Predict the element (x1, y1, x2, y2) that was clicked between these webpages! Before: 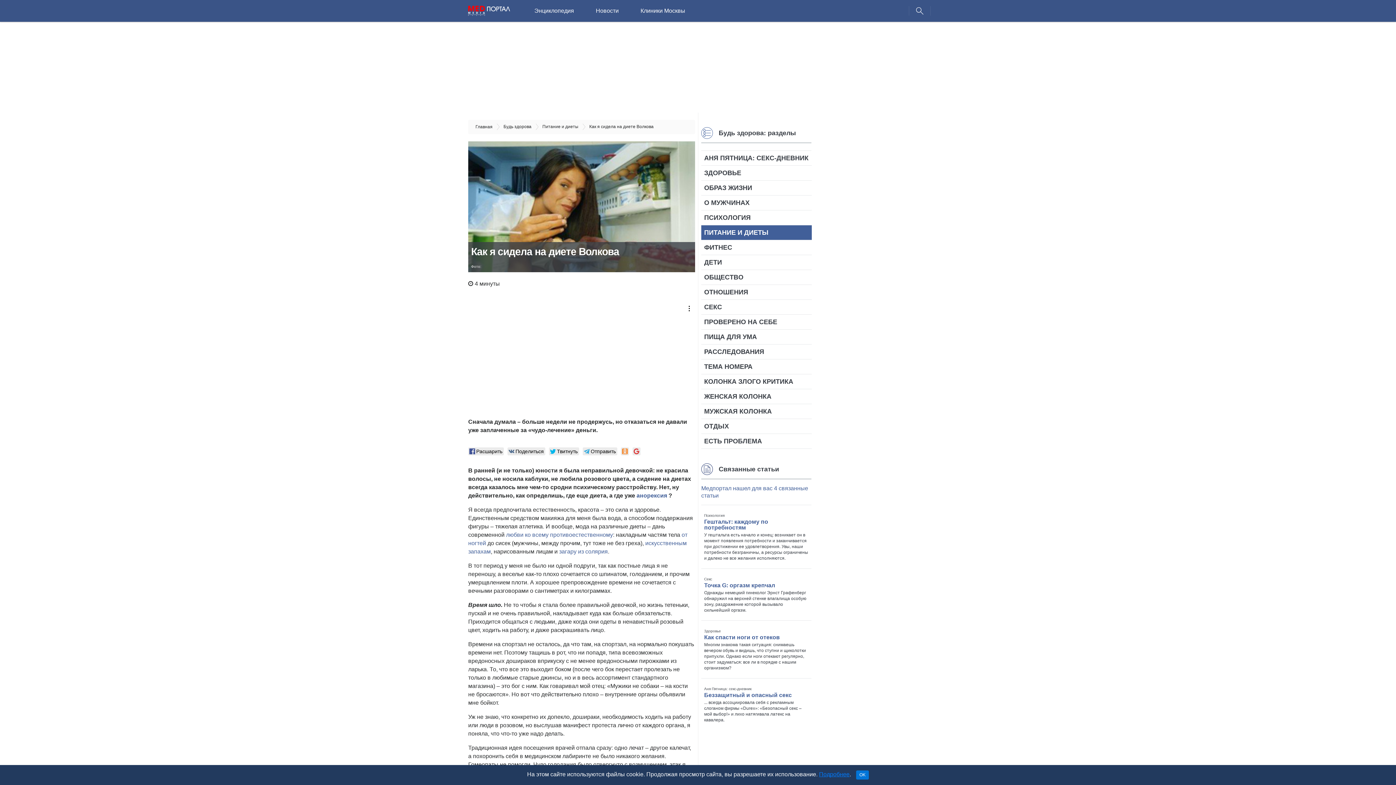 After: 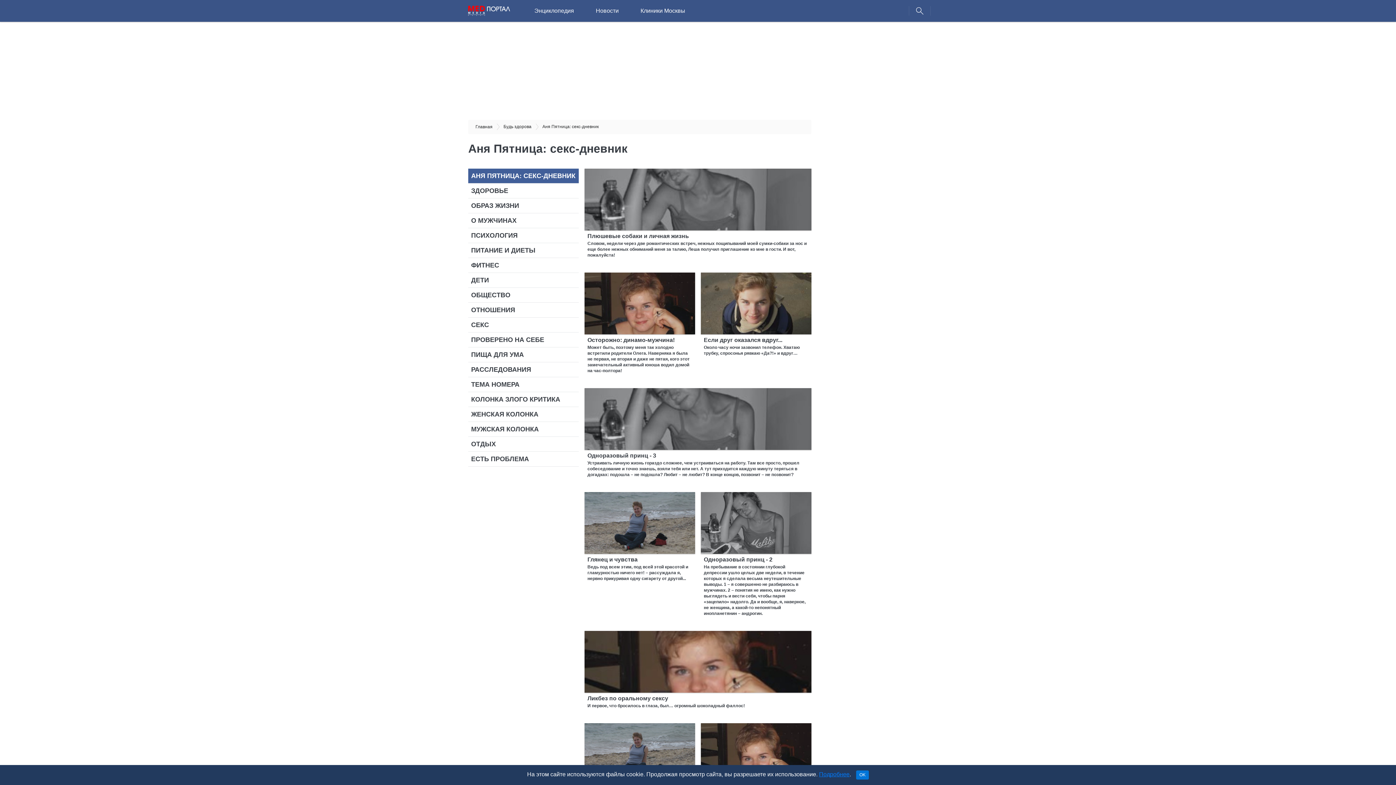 Action: bbox: (701, 150, 812, 165) label: АНЯ ПЯТНИЦА: СЕКС-ДНЕВНИК